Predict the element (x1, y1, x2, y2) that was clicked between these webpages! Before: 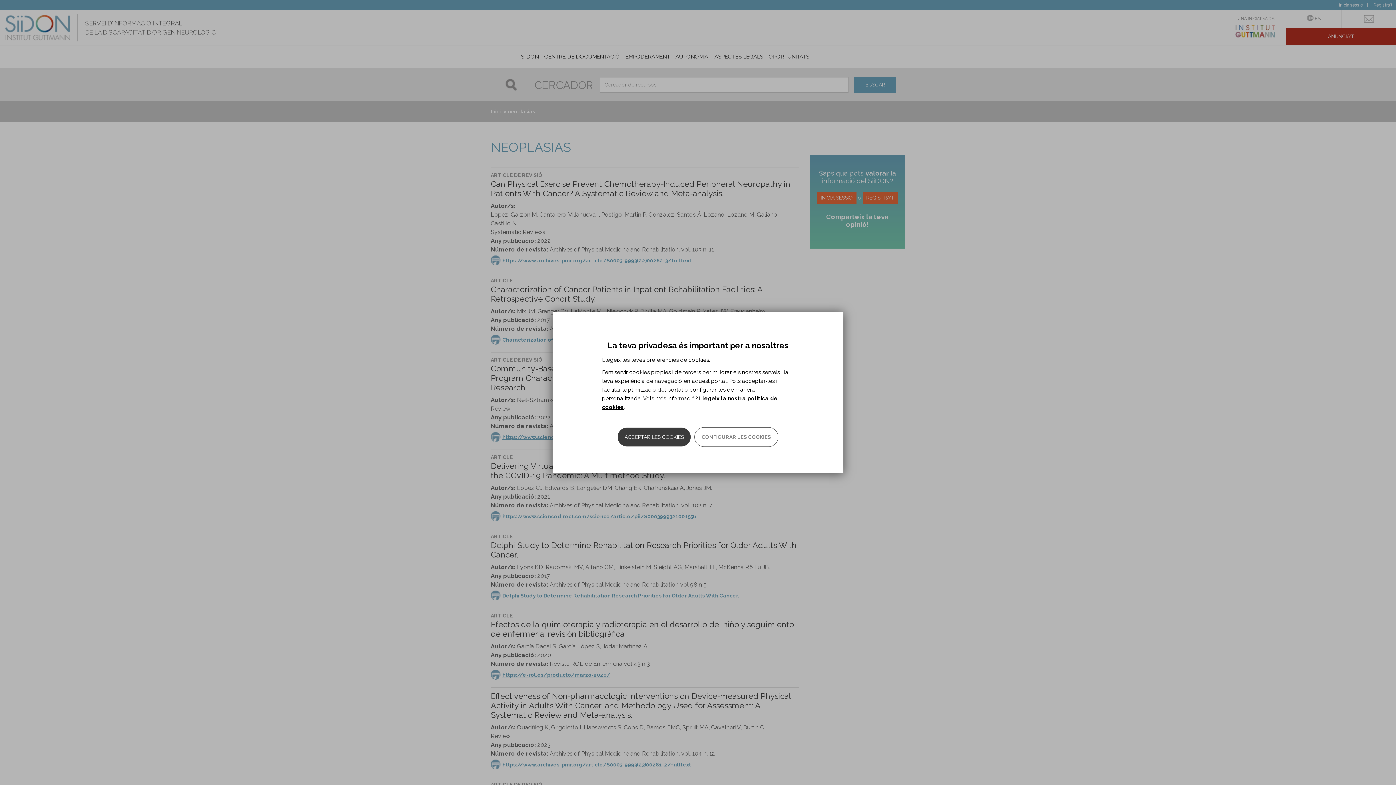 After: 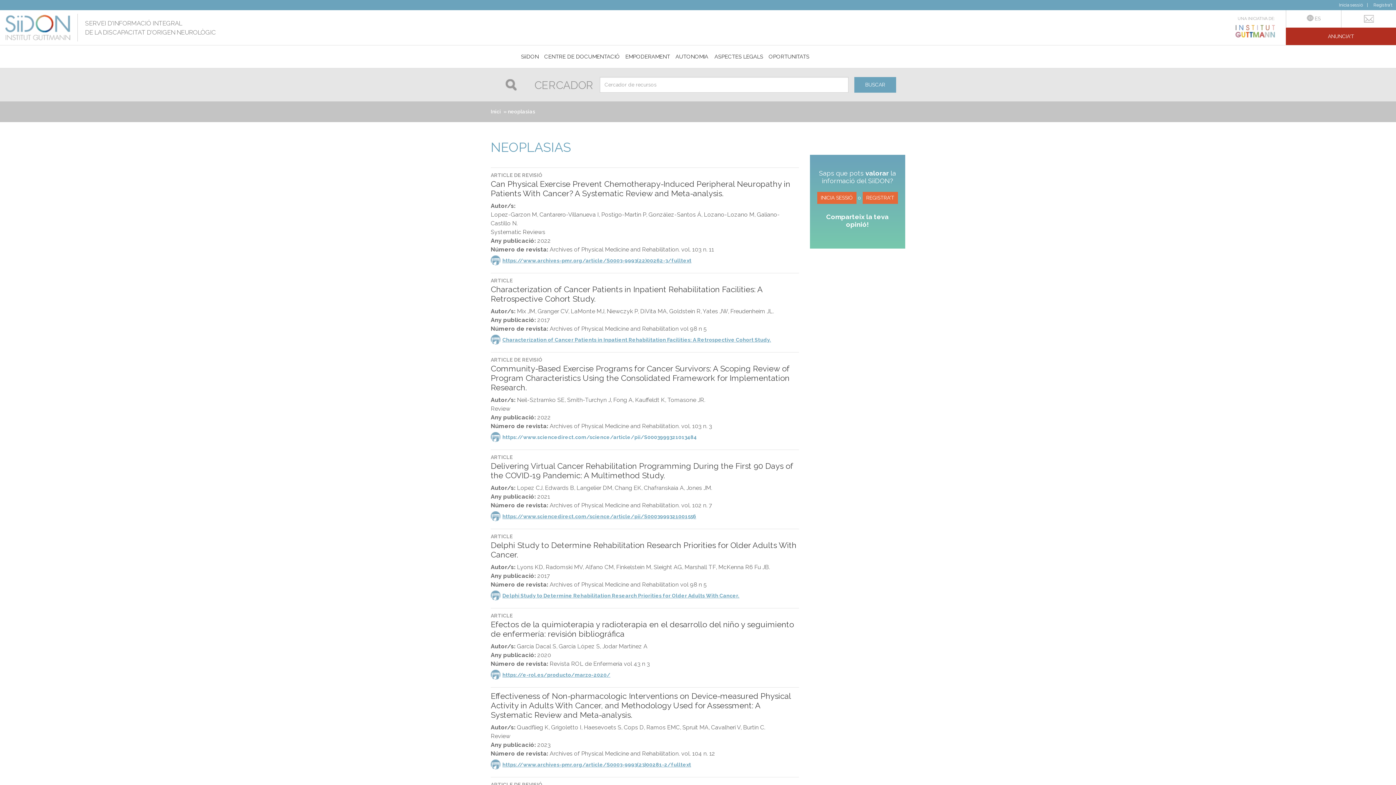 Action: label: ACCEPTAR LES COOKIES bbox: (617, 427, 690, 446)